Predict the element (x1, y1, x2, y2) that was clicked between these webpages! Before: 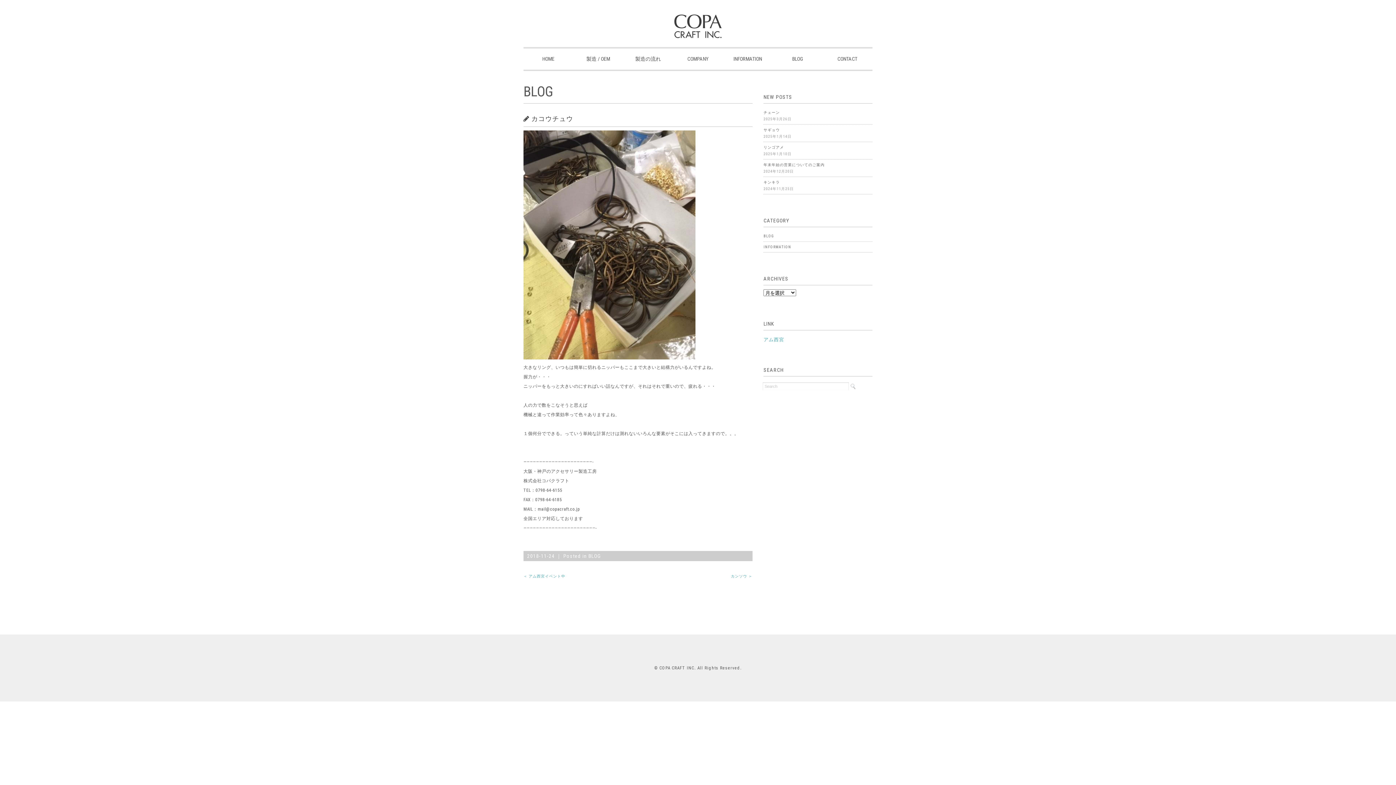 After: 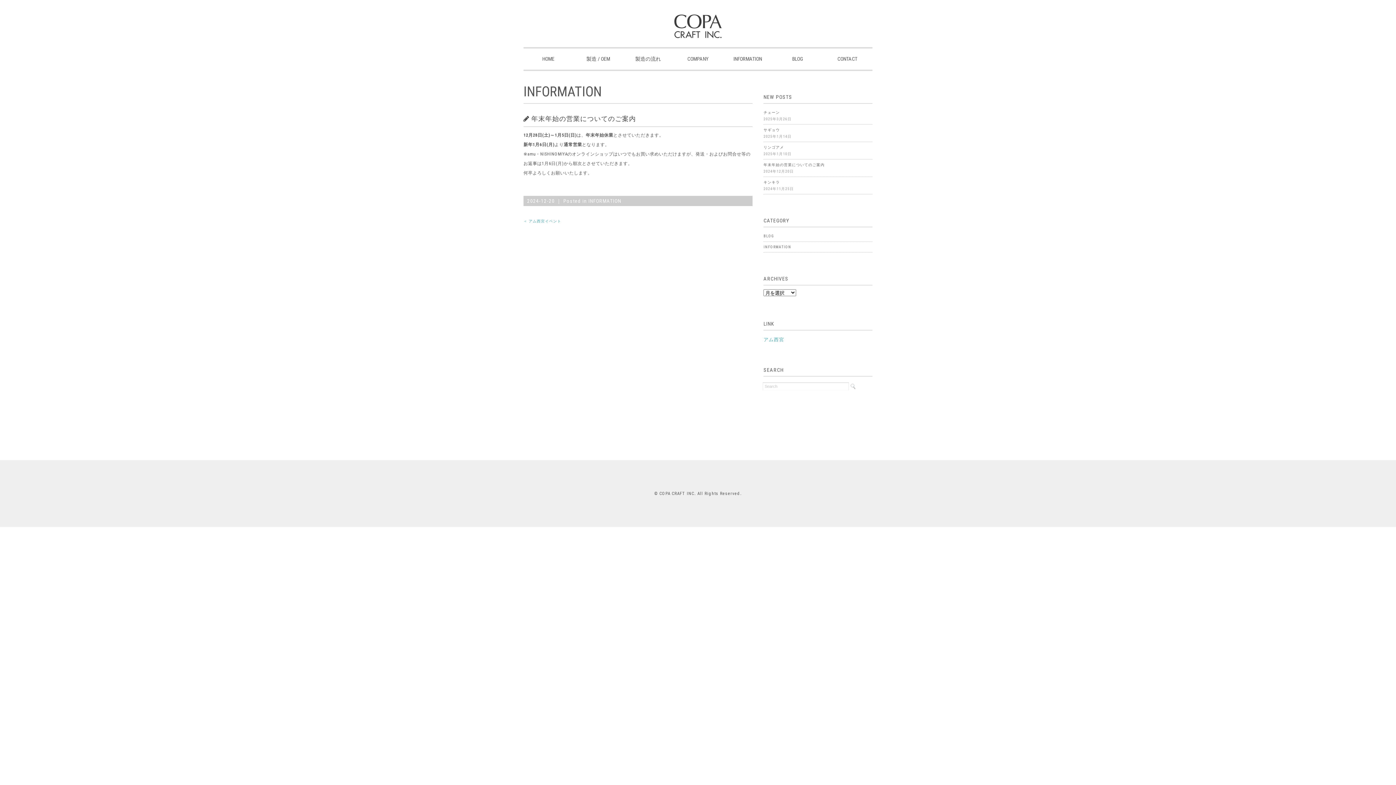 Action: label: 年末年始の営業についてのご案内 bbox: (763, 161, 872, 168)